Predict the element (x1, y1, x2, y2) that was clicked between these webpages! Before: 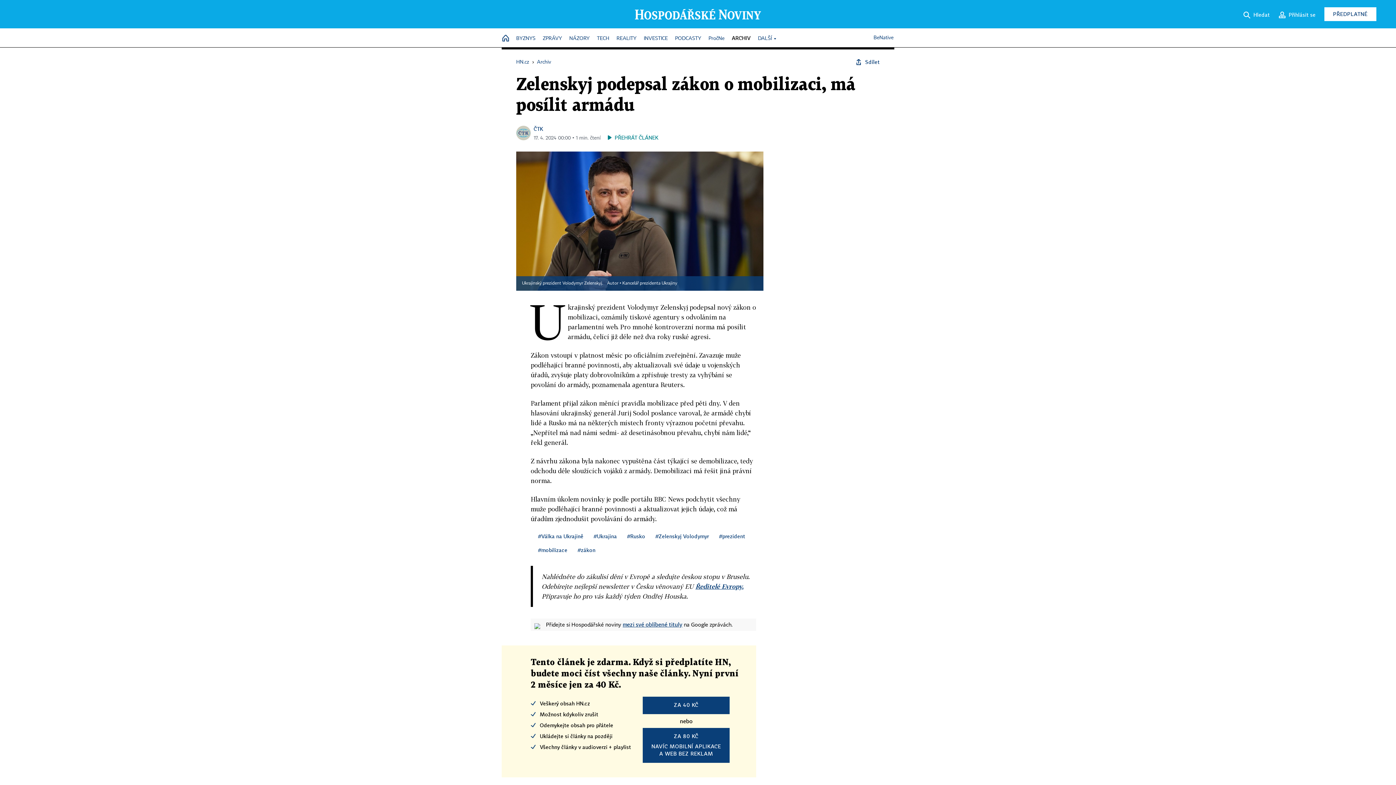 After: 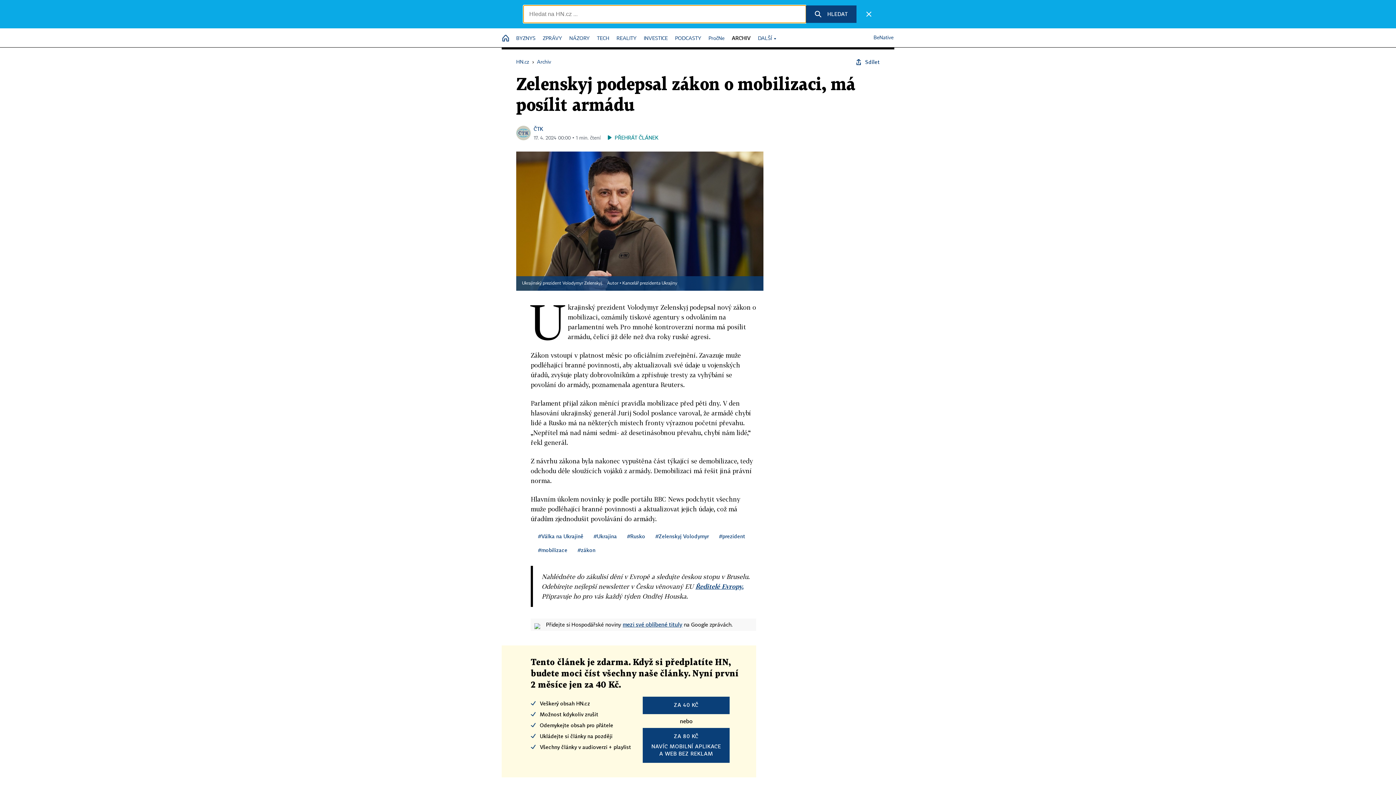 Action: label: Hledat bbox: (1243, 6, 1270, 21)